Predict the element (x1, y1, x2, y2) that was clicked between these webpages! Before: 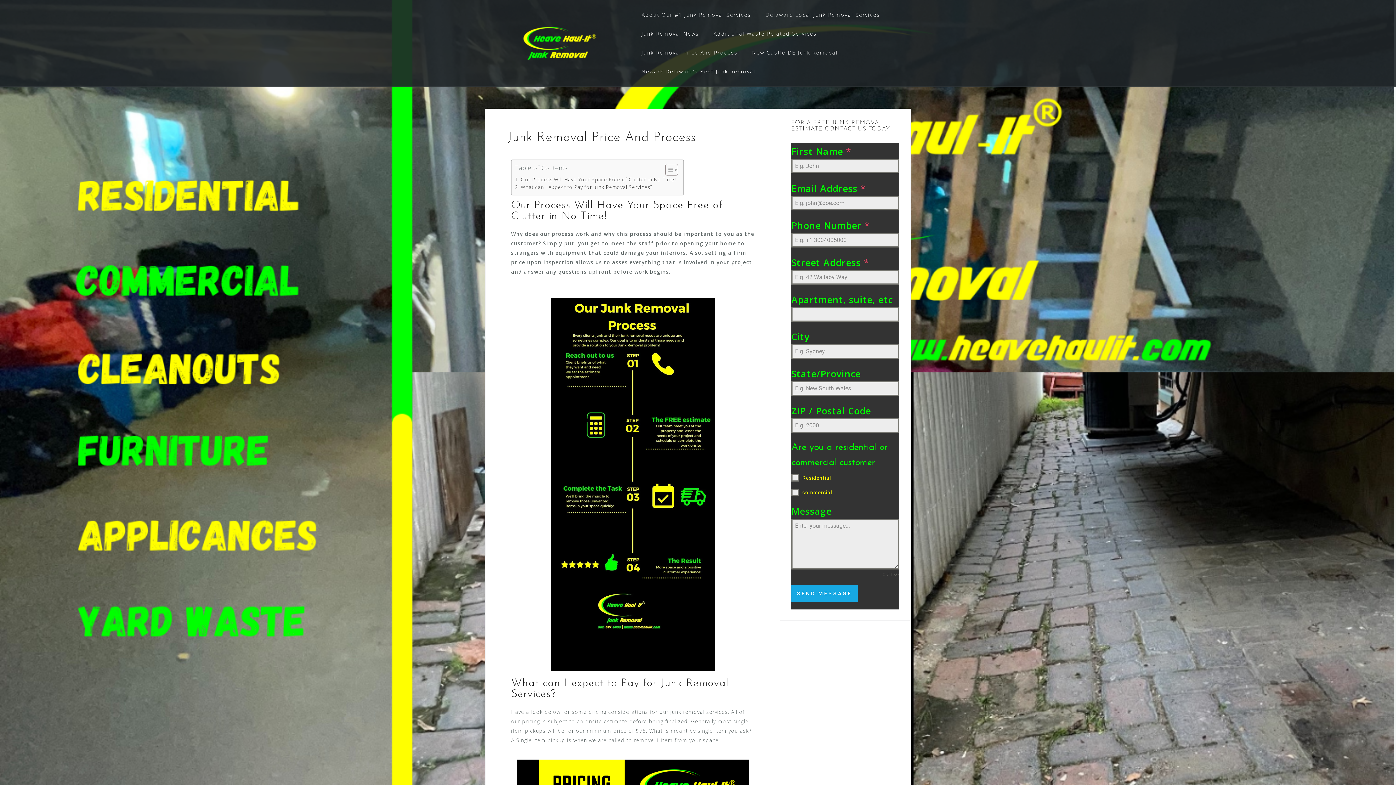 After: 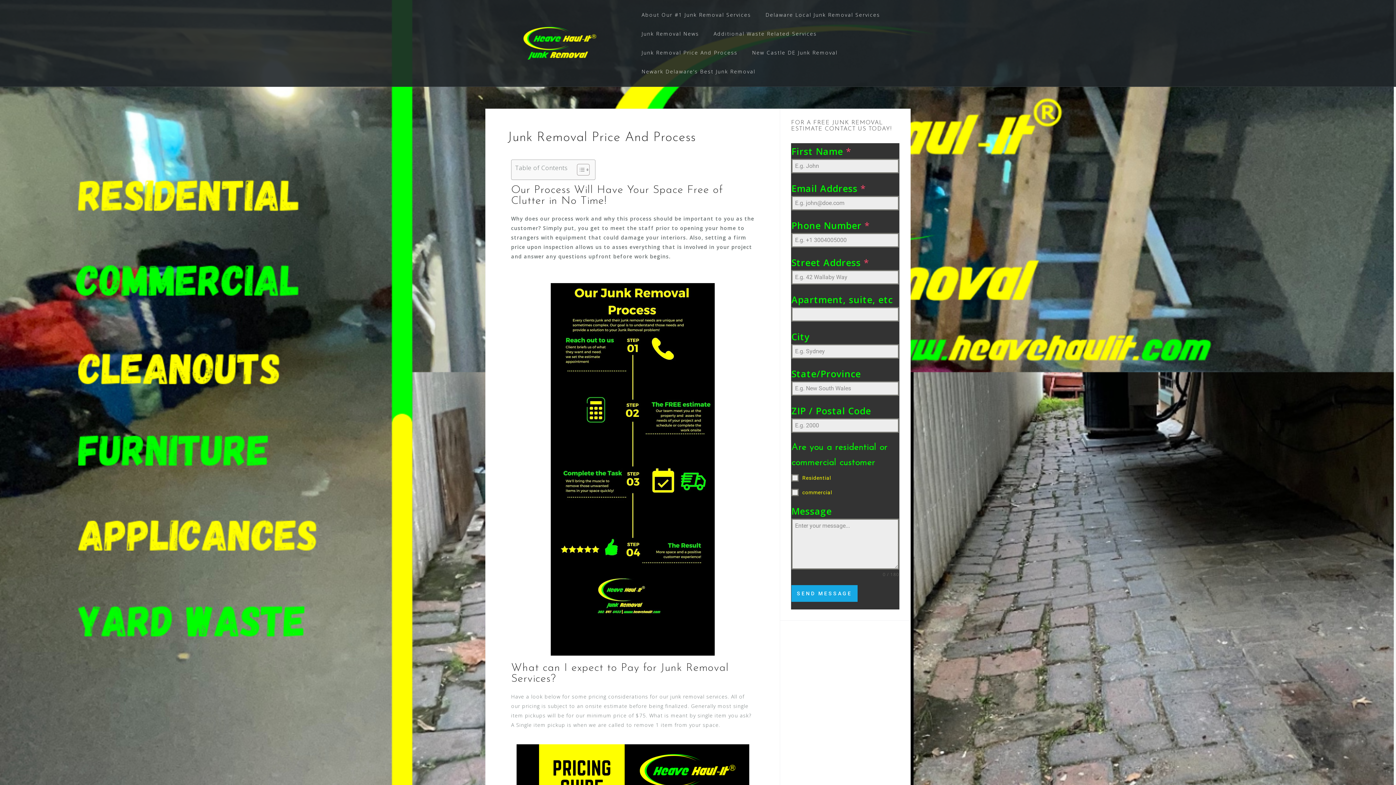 Action: bbox: (660, 163, 676, 176) label: Toggle Table of Content